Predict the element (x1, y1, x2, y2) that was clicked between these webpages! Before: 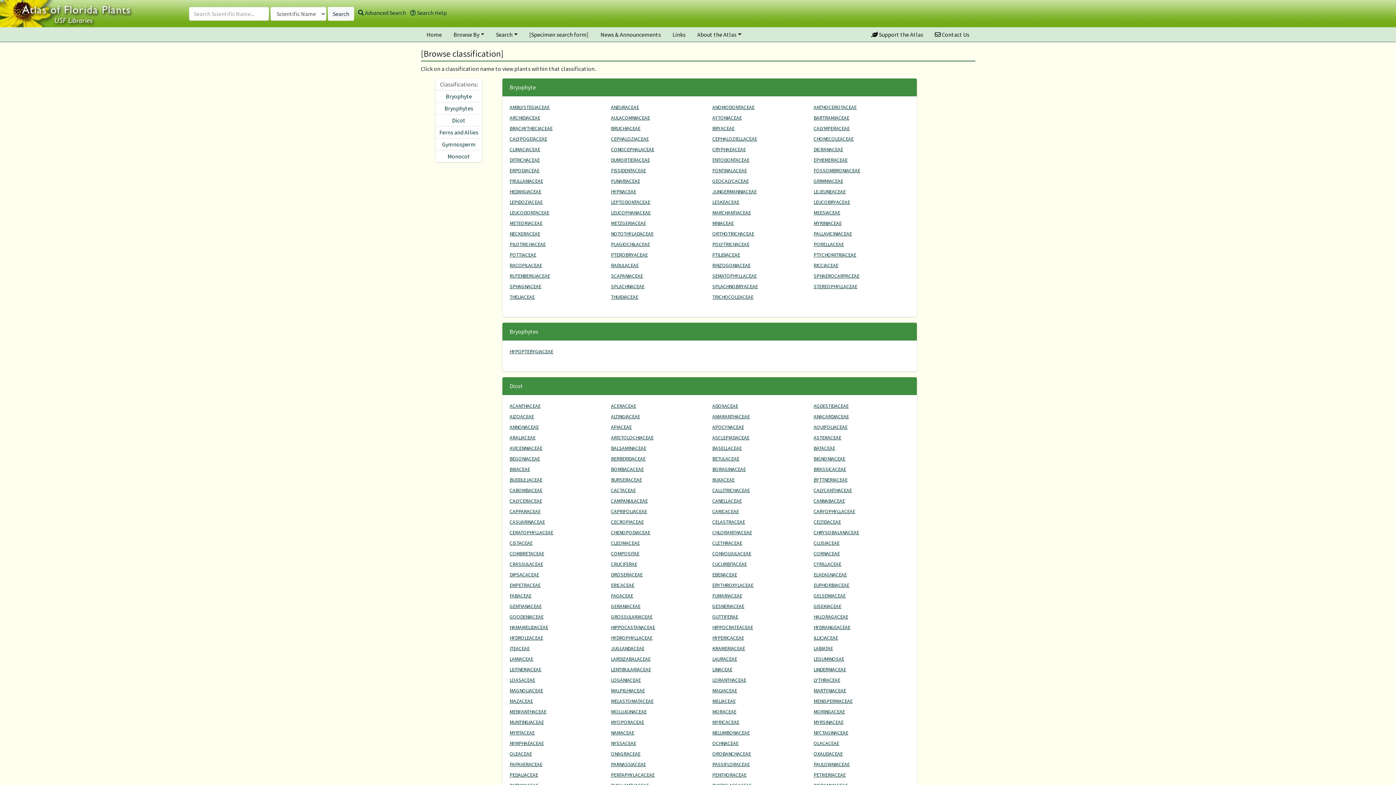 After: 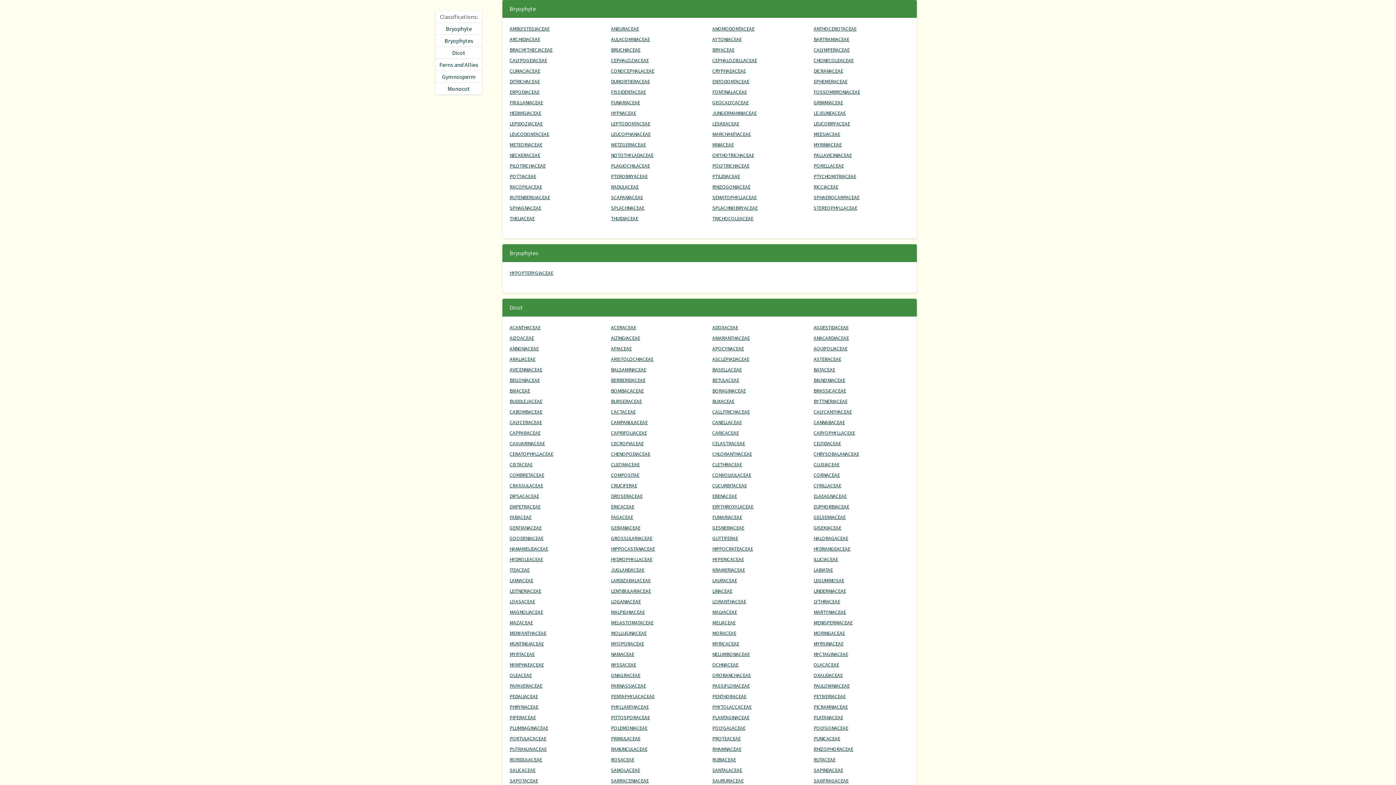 Action: bbox: (445, 92, 472, 100) label: Bryophyte